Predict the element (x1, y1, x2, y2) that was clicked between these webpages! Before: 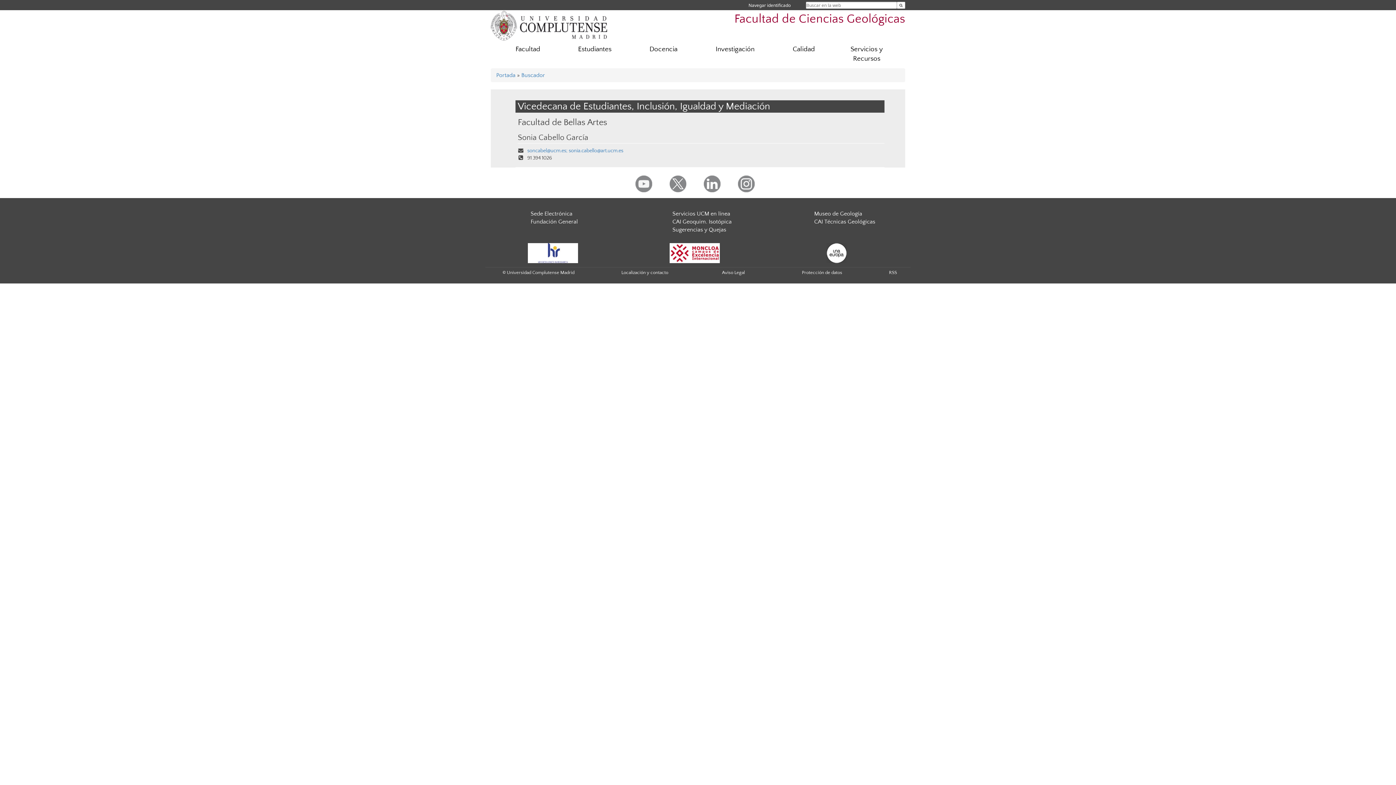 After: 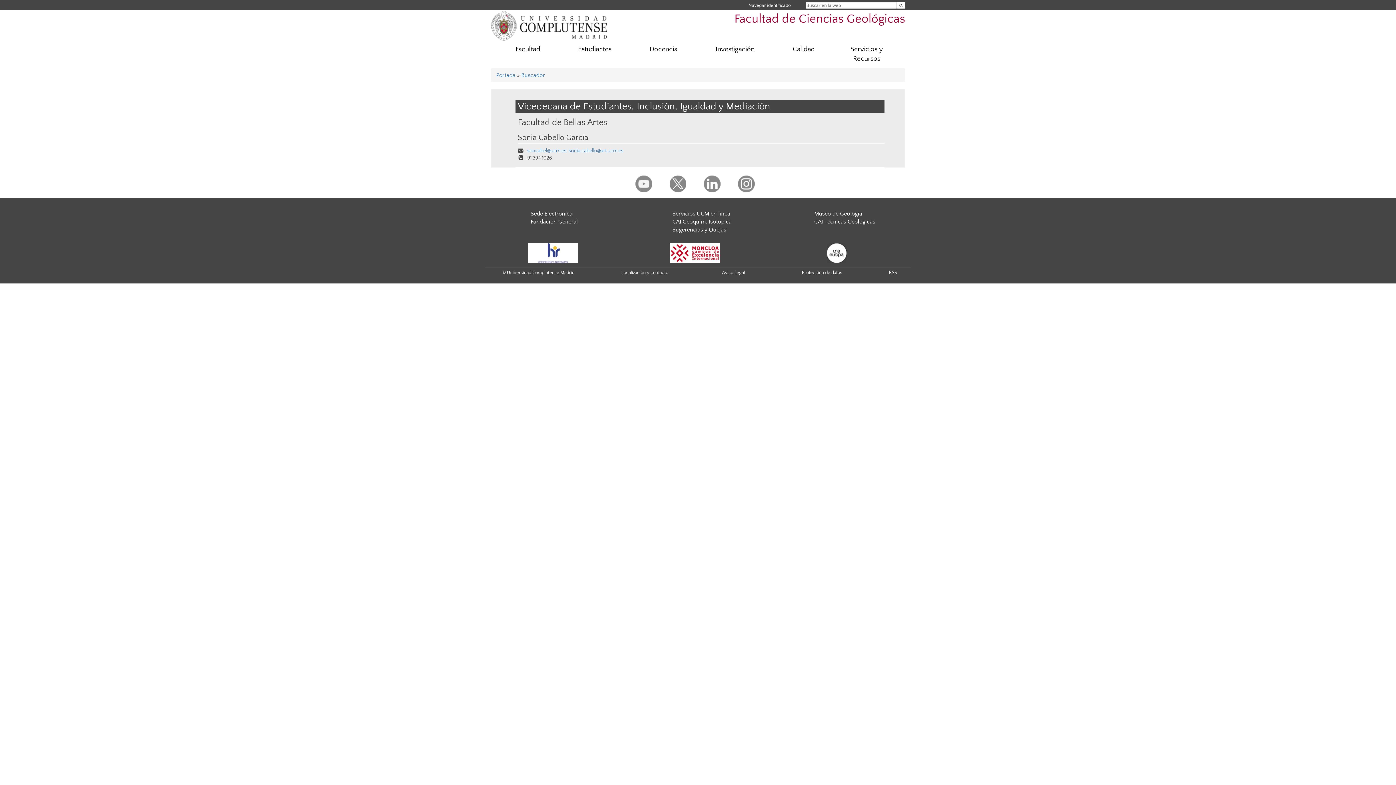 Action: bbox: (738, 180, 754, 186)